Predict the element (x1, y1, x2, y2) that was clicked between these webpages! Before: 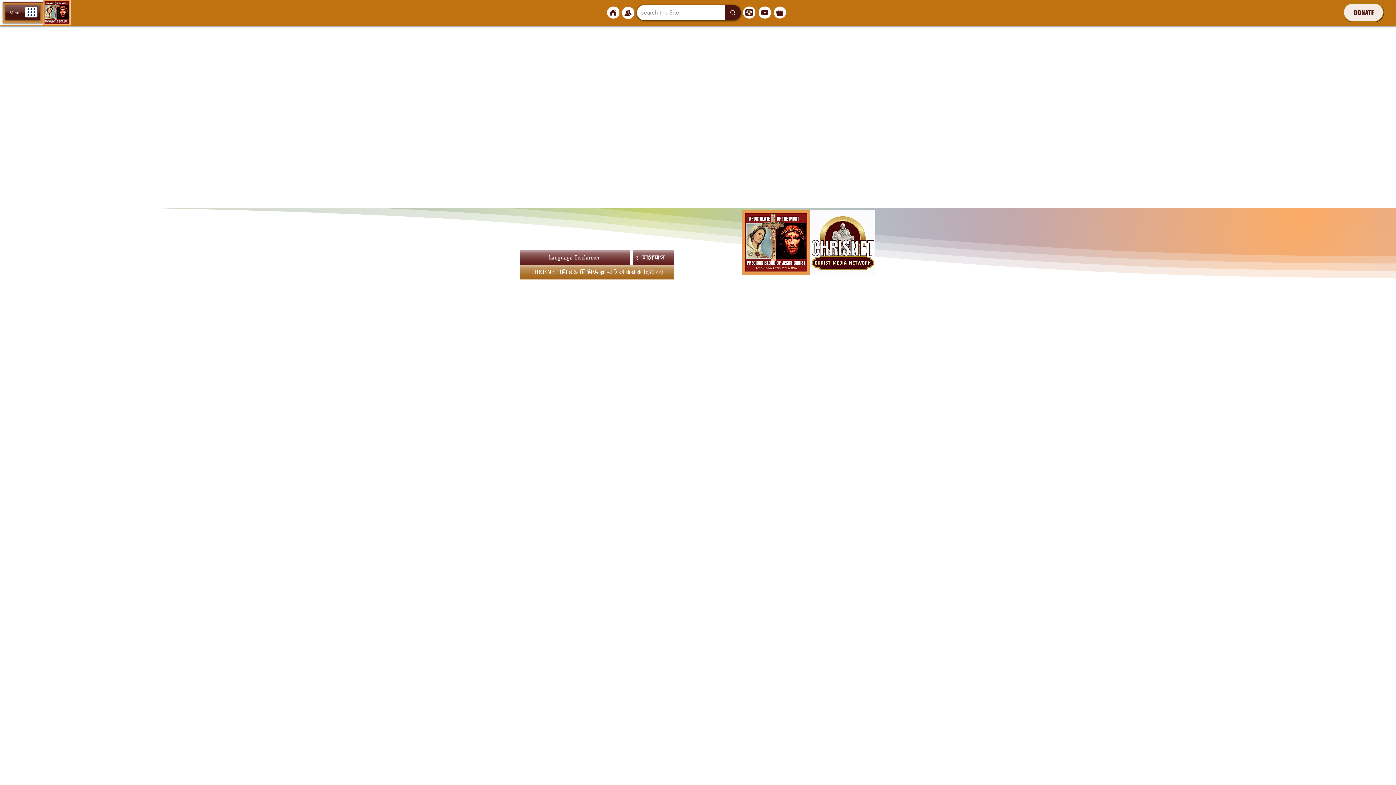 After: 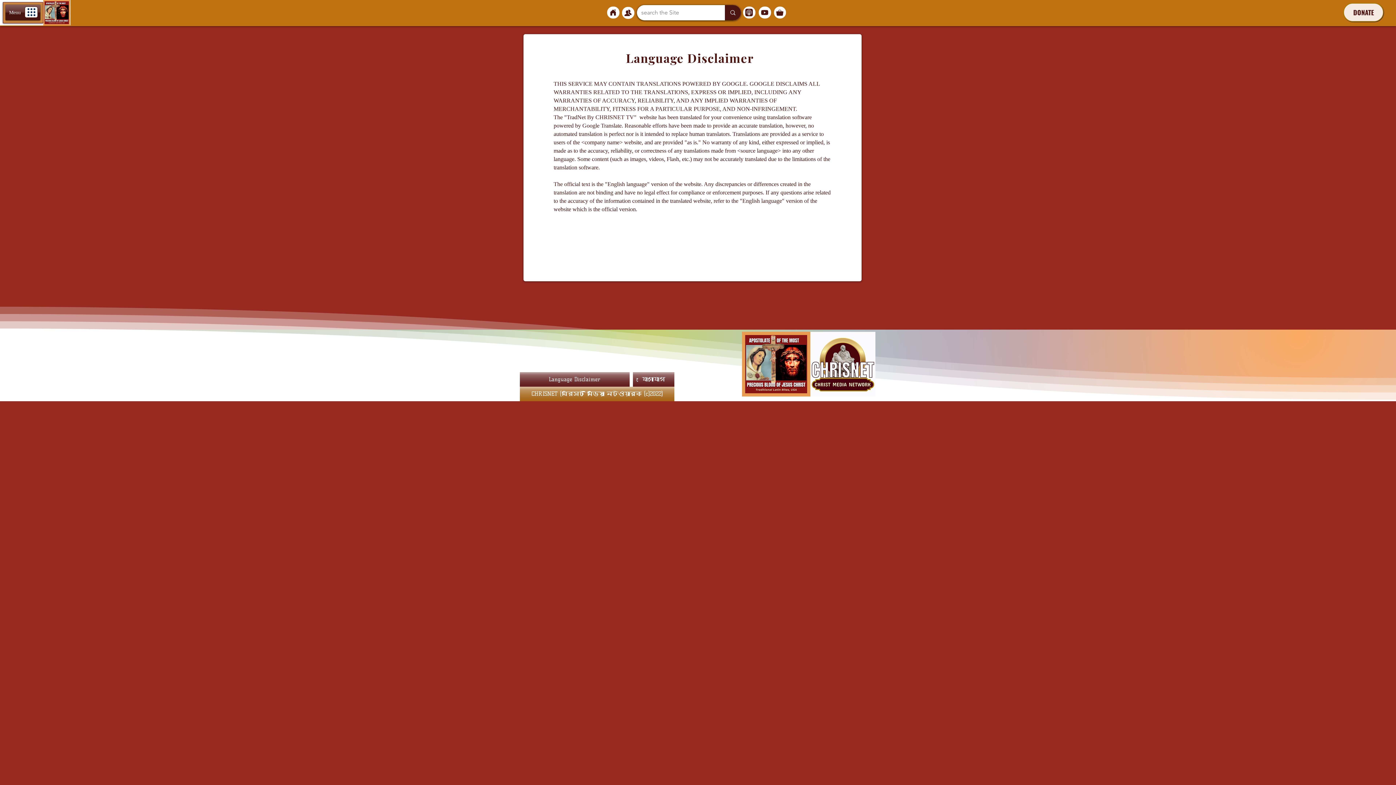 Action: label: Language Disclaimer bbox: (520, 250, 629, 265)